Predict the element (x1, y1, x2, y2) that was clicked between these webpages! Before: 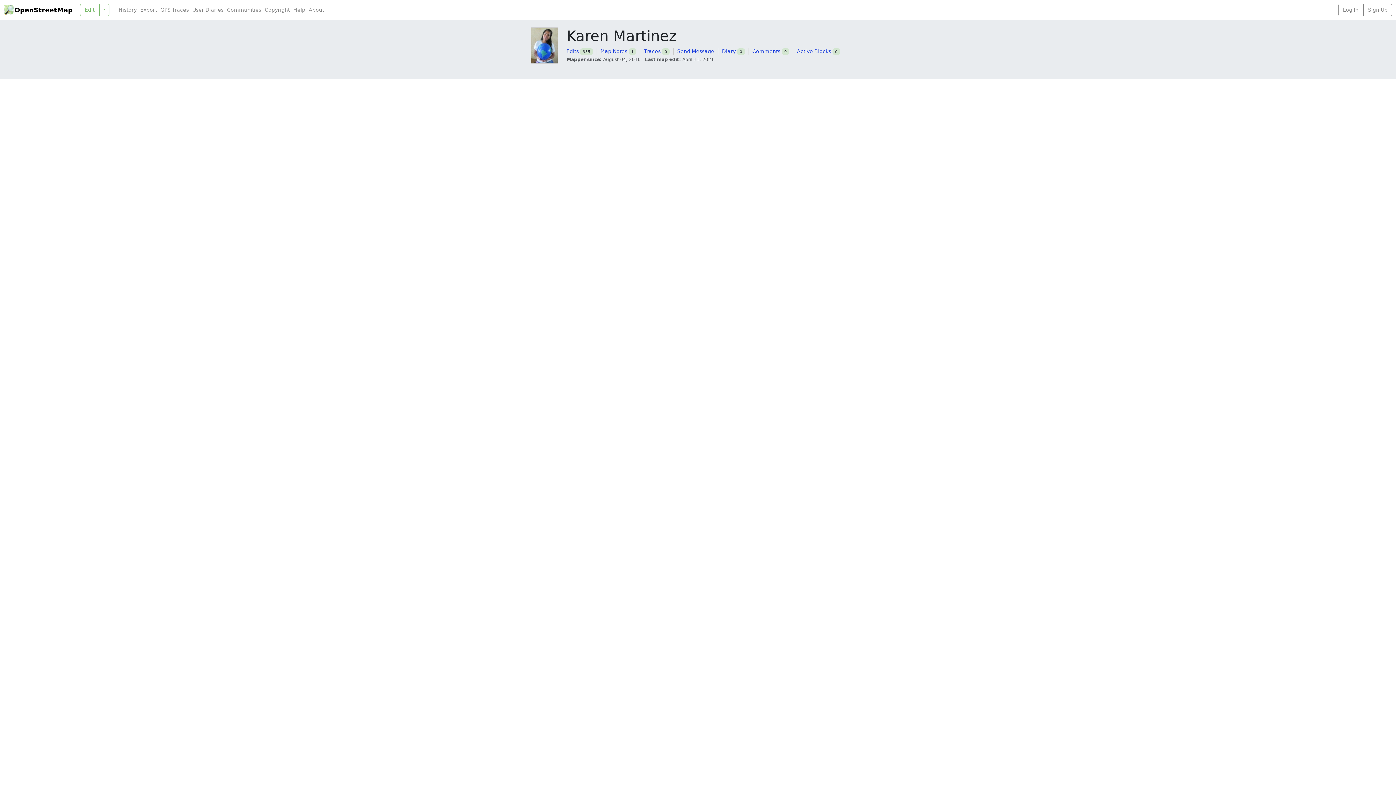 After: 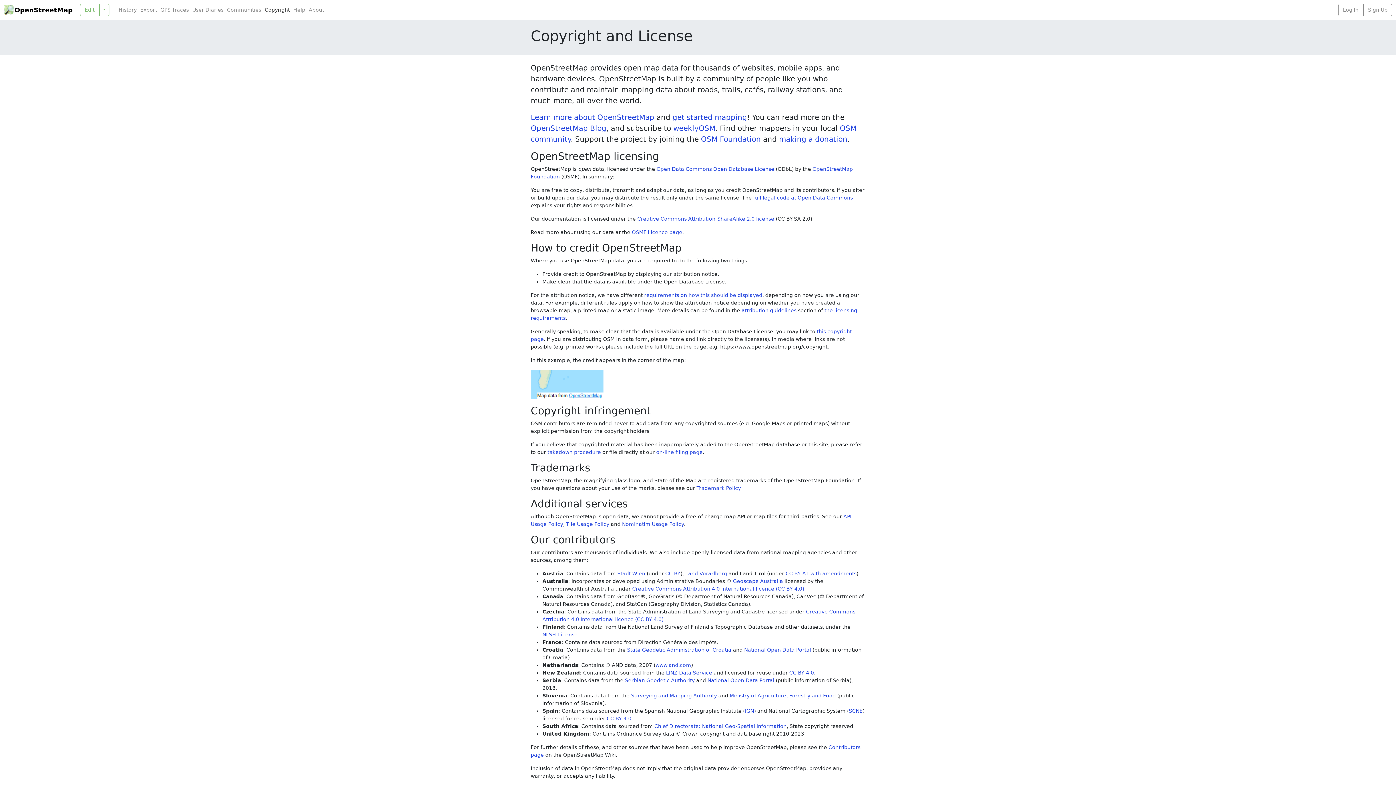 Action: bbox: (263, 6, 291, 13) label: Copyright